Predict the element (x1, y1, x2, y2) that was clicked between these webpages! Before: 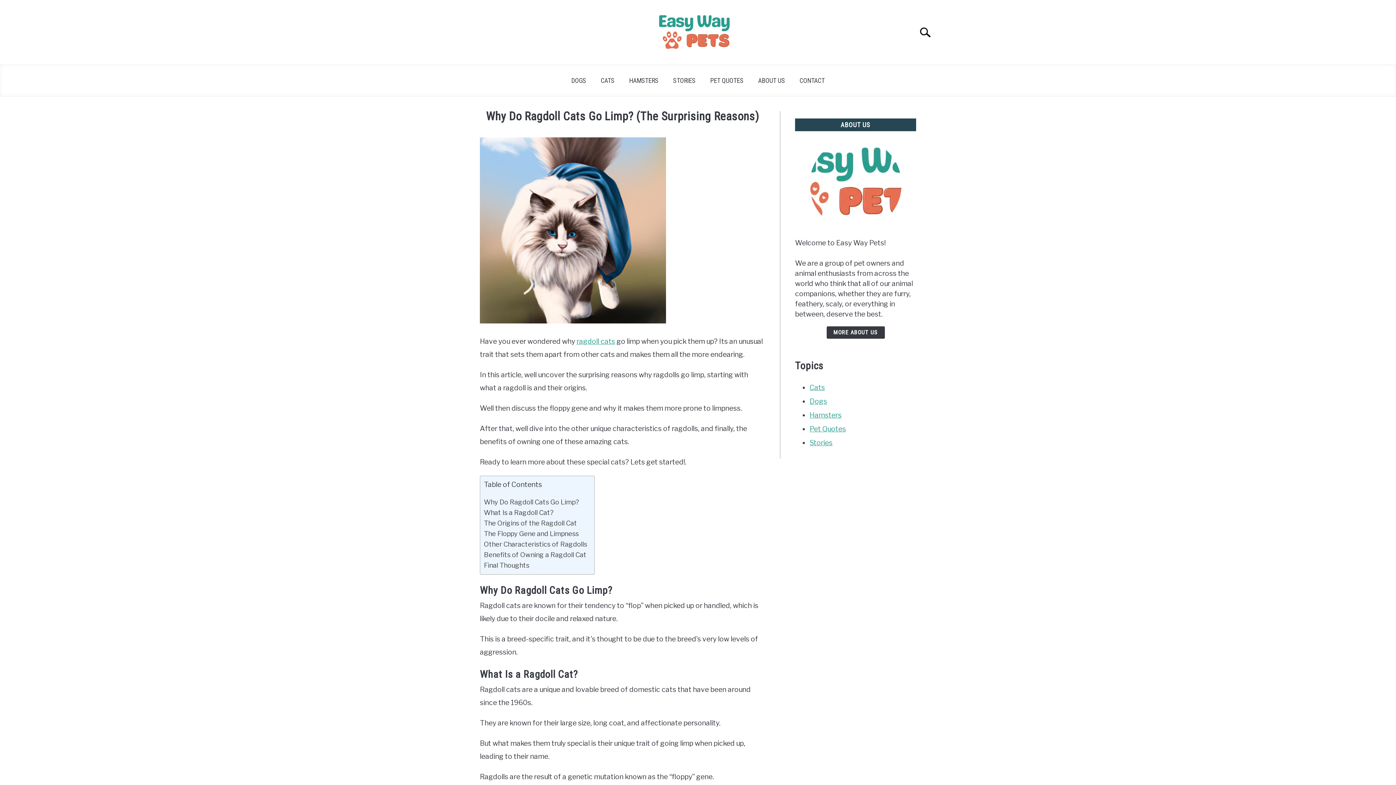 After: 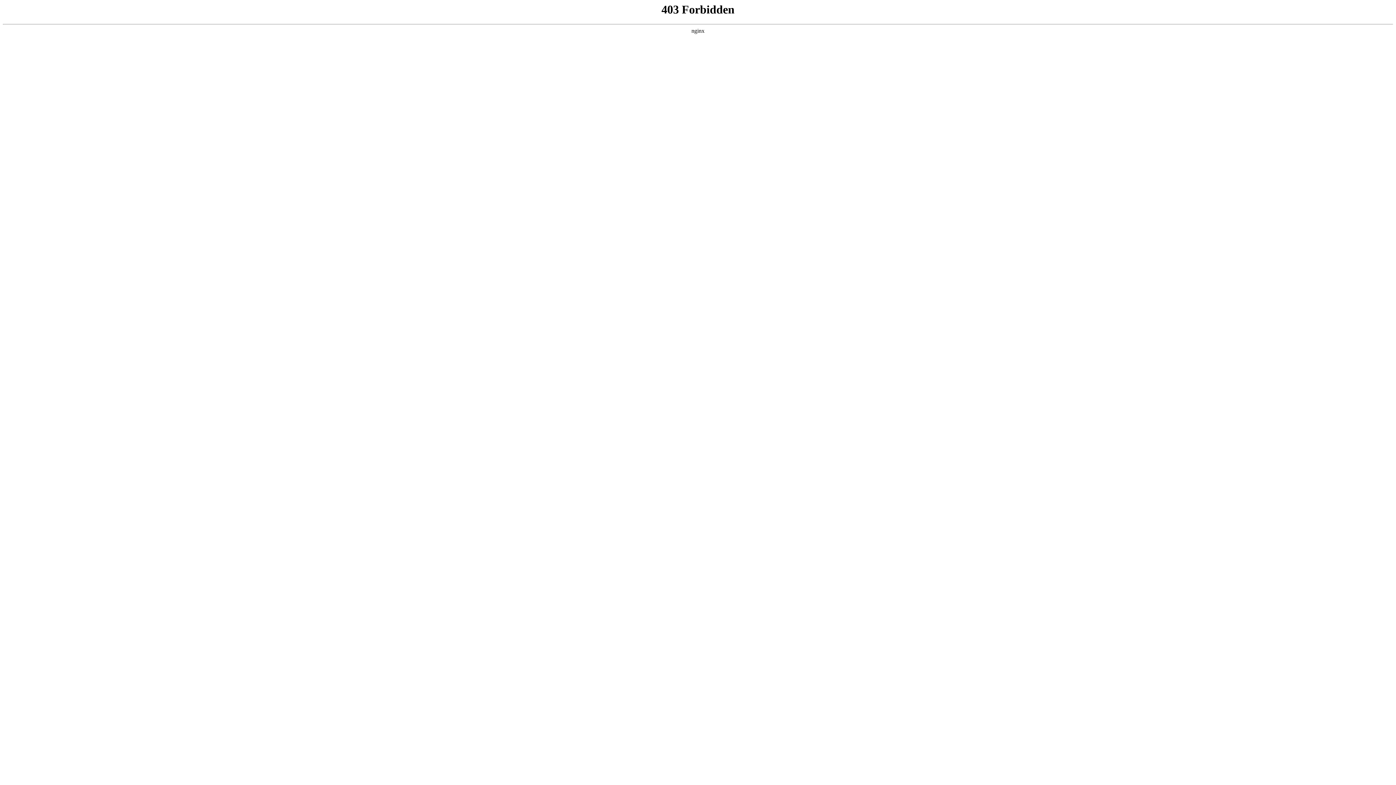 Action: bbox: (564, 72, 593, 89) label: DOGS